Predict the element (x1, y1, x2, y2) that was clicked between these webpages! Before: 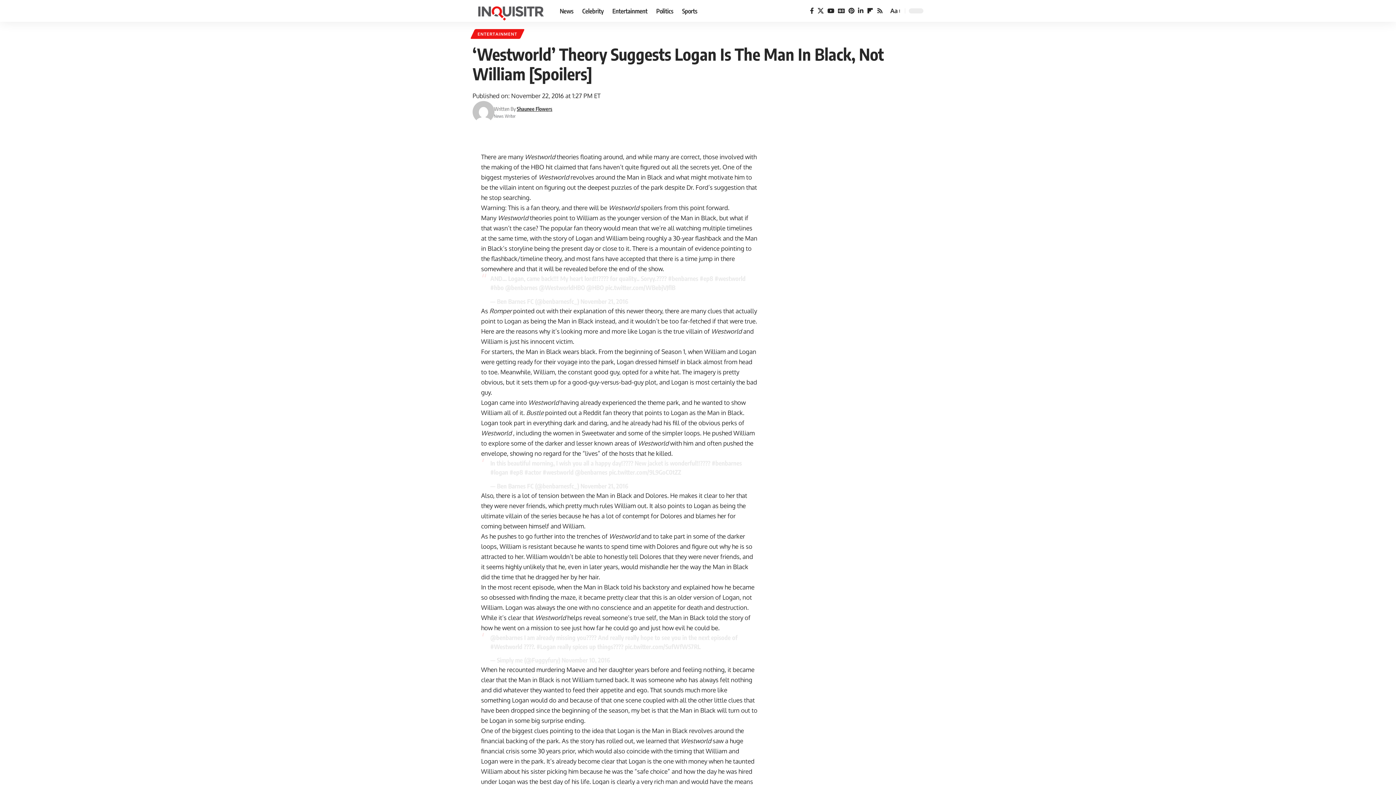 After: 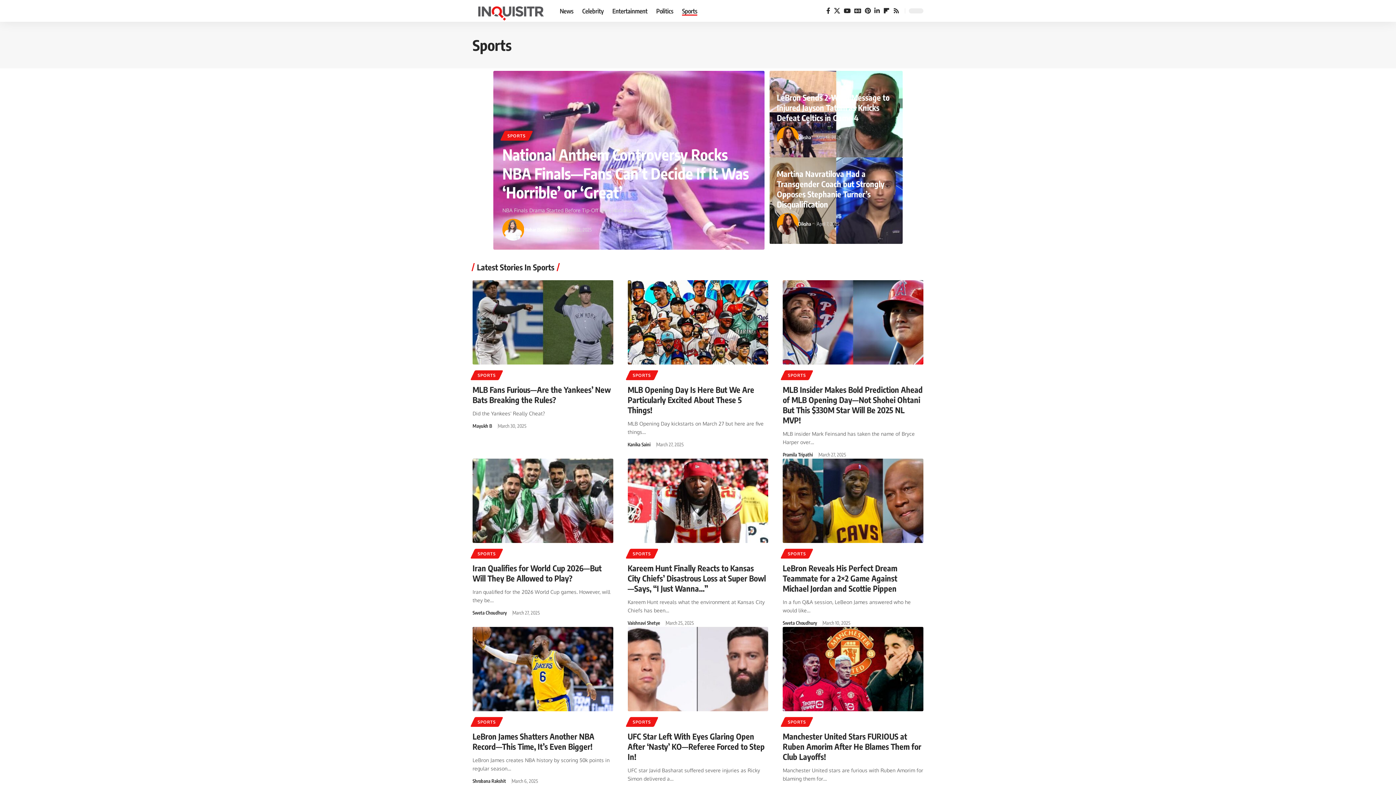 Action: bbox: (677, 0, 701, 21) label: Sports